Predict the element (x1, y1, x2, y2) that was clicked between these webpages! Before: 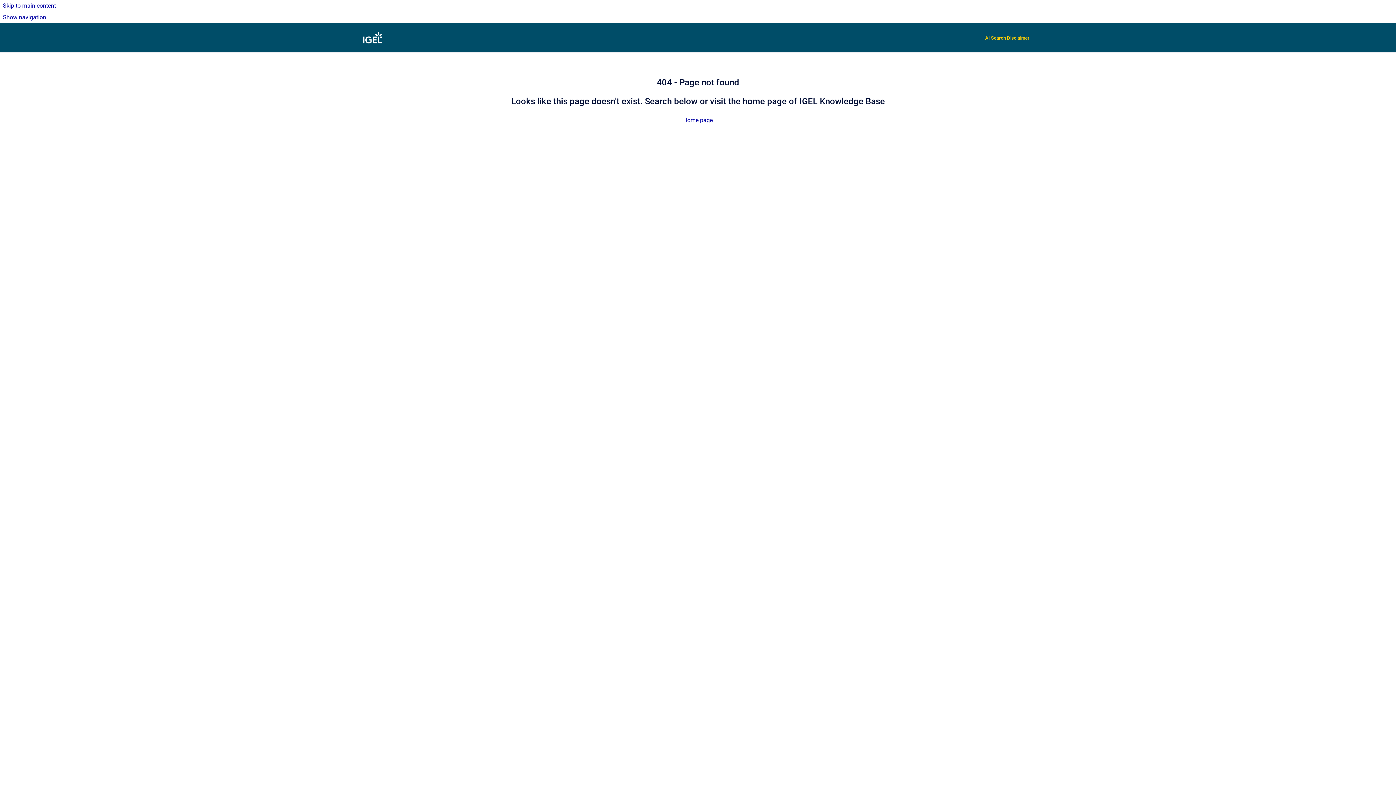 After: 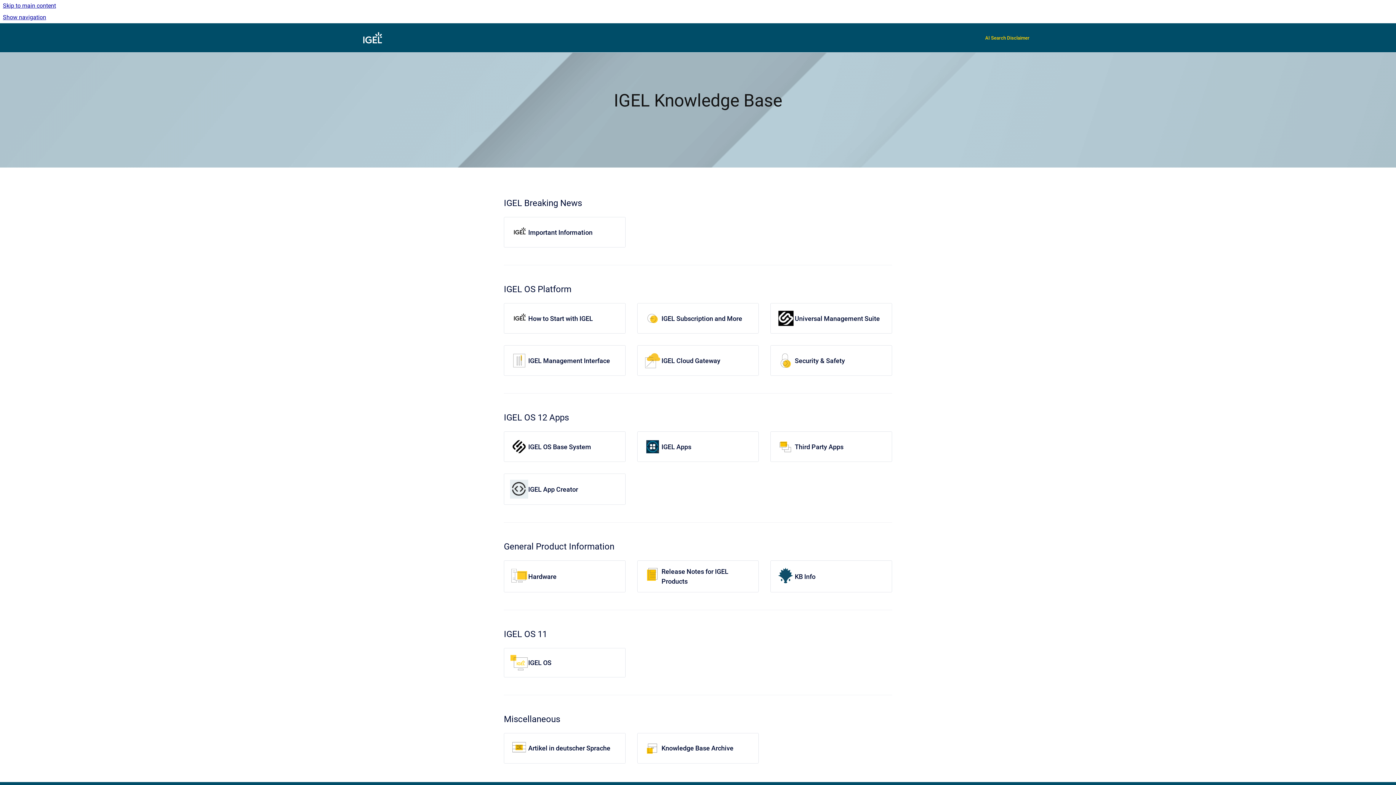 Action: label: Go to homepage bbox: (360, 30, 384, 45)